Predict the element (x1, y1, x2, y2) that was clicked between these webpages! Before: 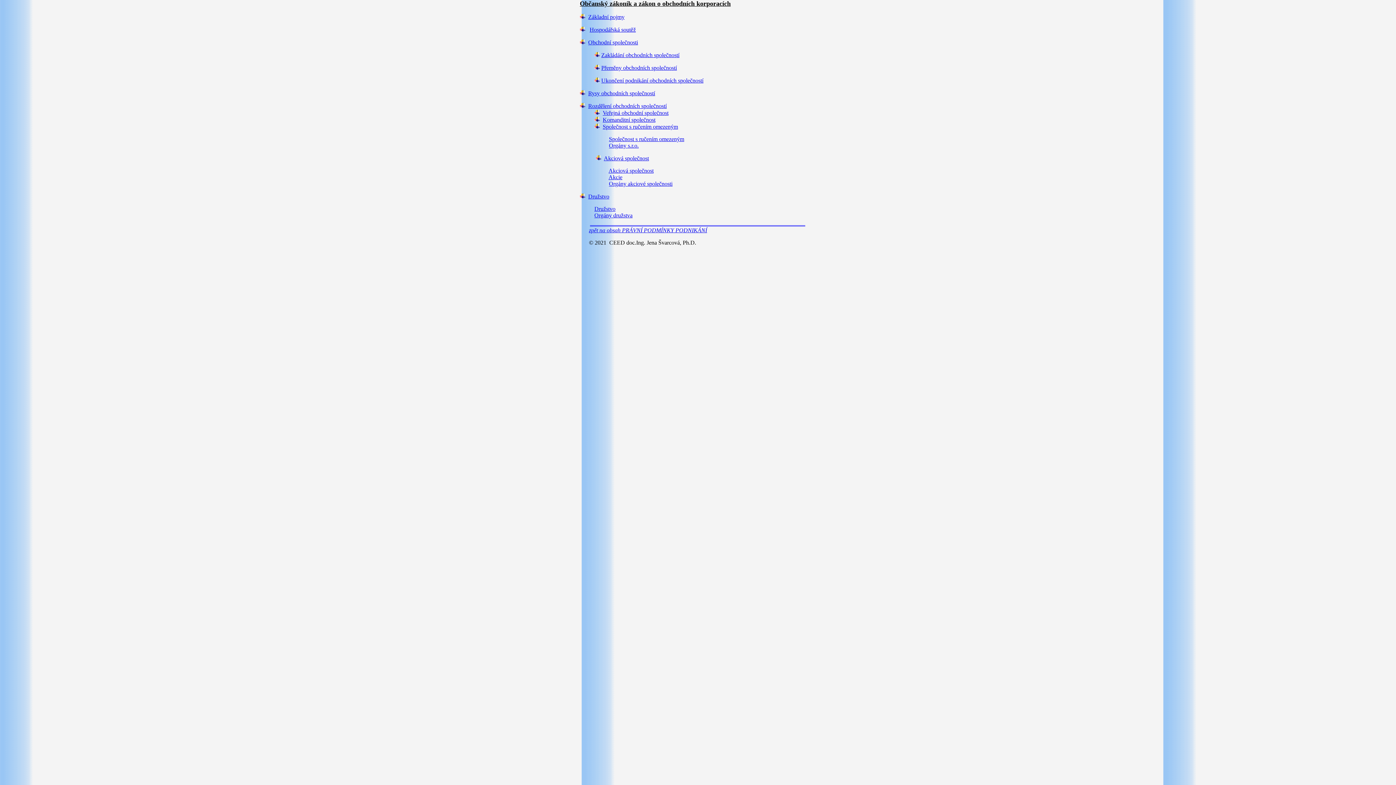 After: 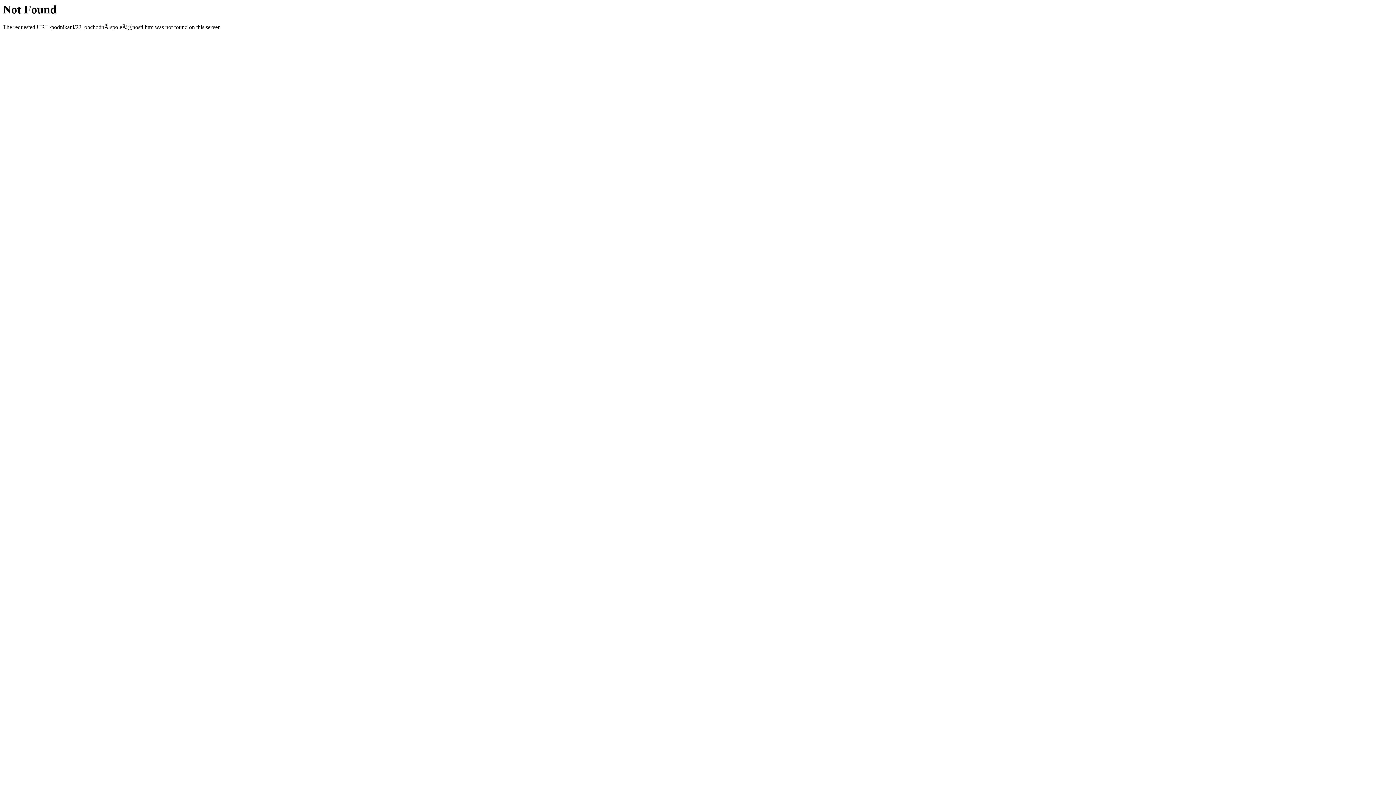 Action: bbox: (588, 39, 638, 45) label: Obchodní společnosti